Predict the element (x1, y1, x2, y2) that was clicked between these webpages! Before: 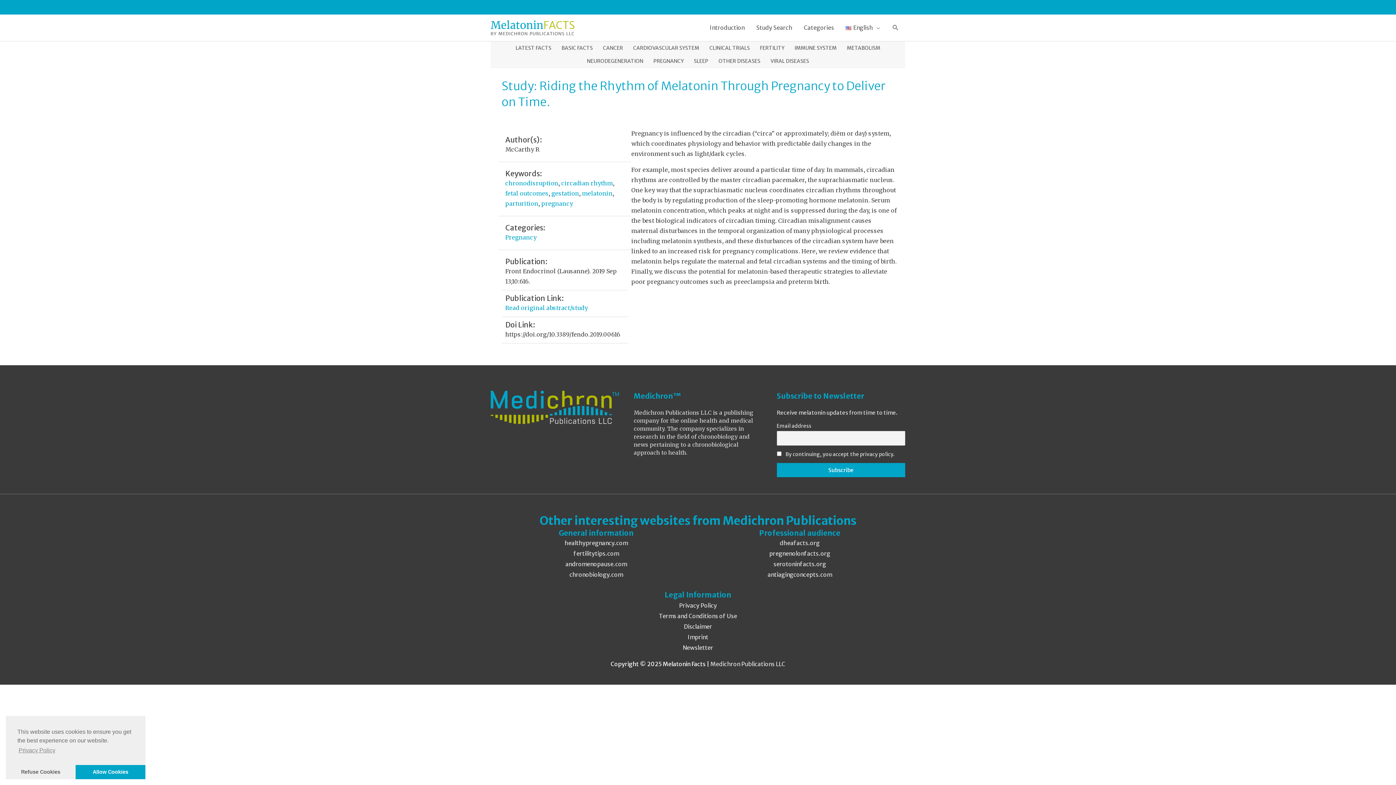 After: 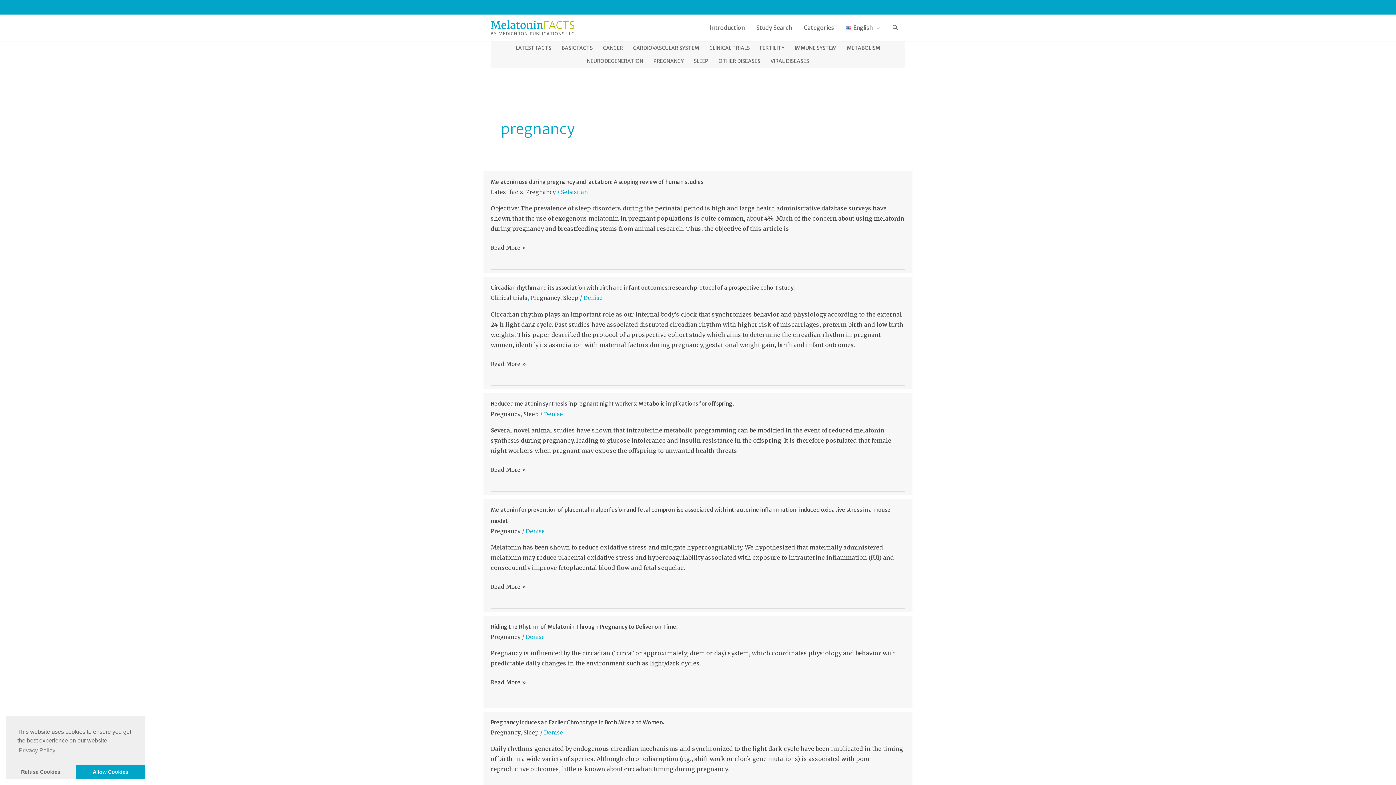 Action: label: pregnancy bbox: (541, 200, 573, 207)